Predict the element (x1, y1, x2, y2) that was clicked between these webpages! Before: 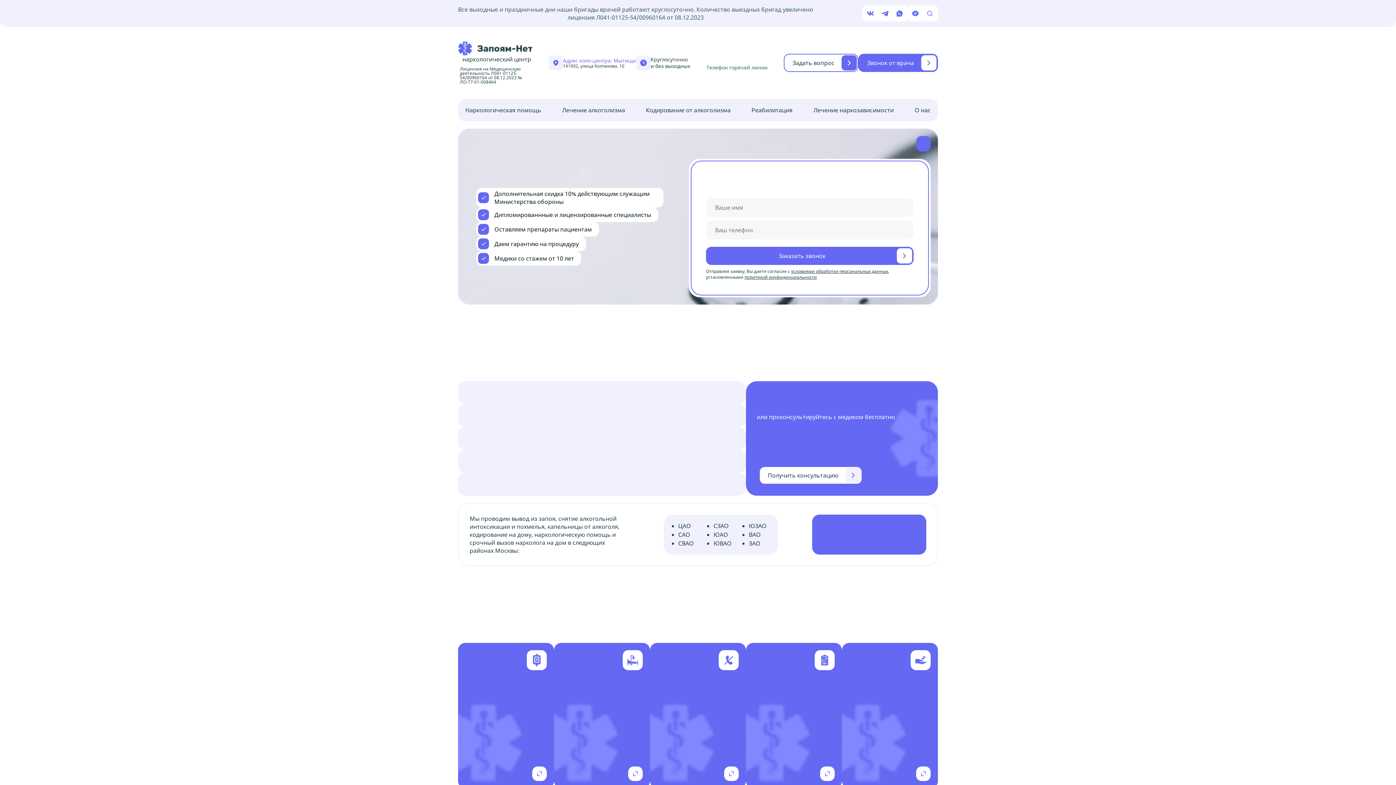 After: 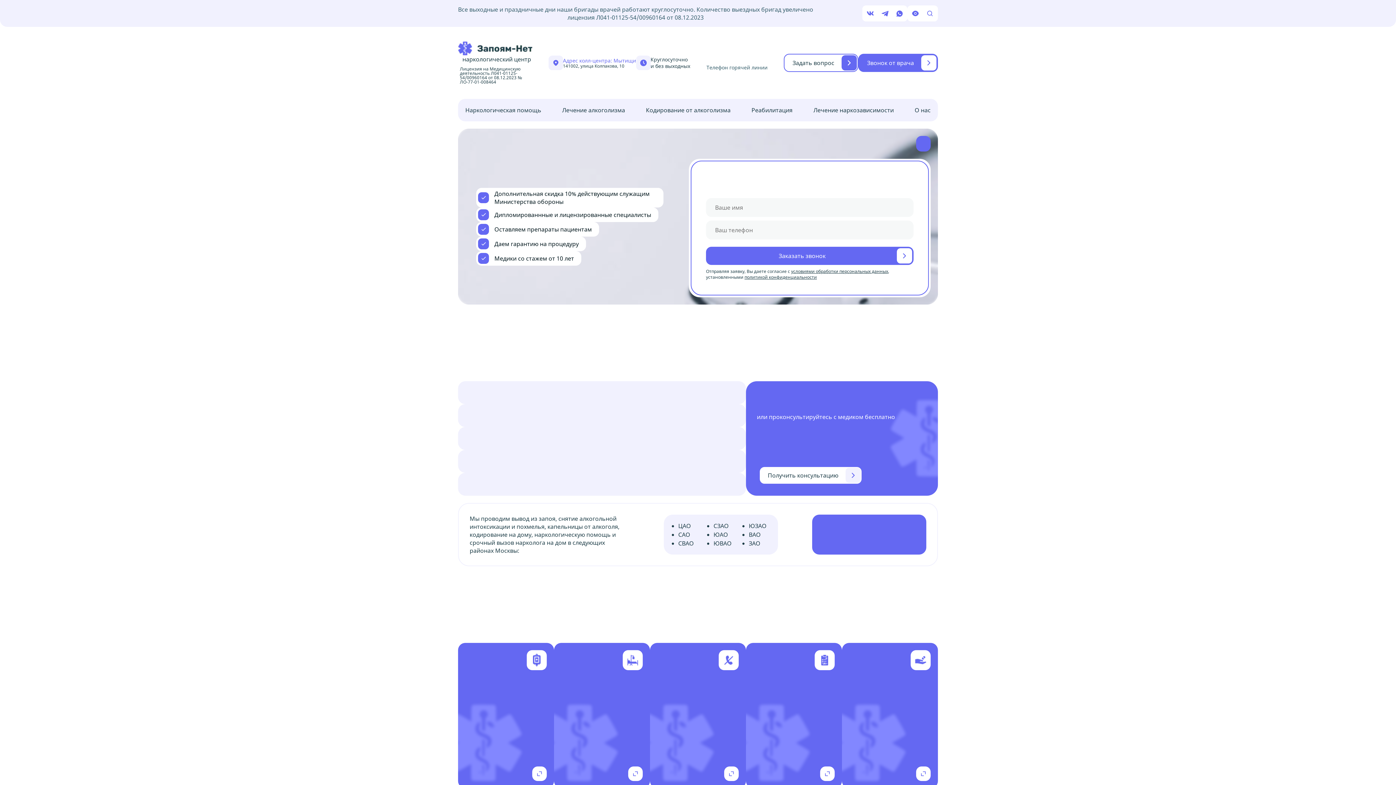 Action: label: наркологический центр

Лицензия на Медицинскую деятельность Л041-01125-54/00960164 от 08.12.2023 № ЛО-77-01-008464 bbox: (458, 41, 532, 84)